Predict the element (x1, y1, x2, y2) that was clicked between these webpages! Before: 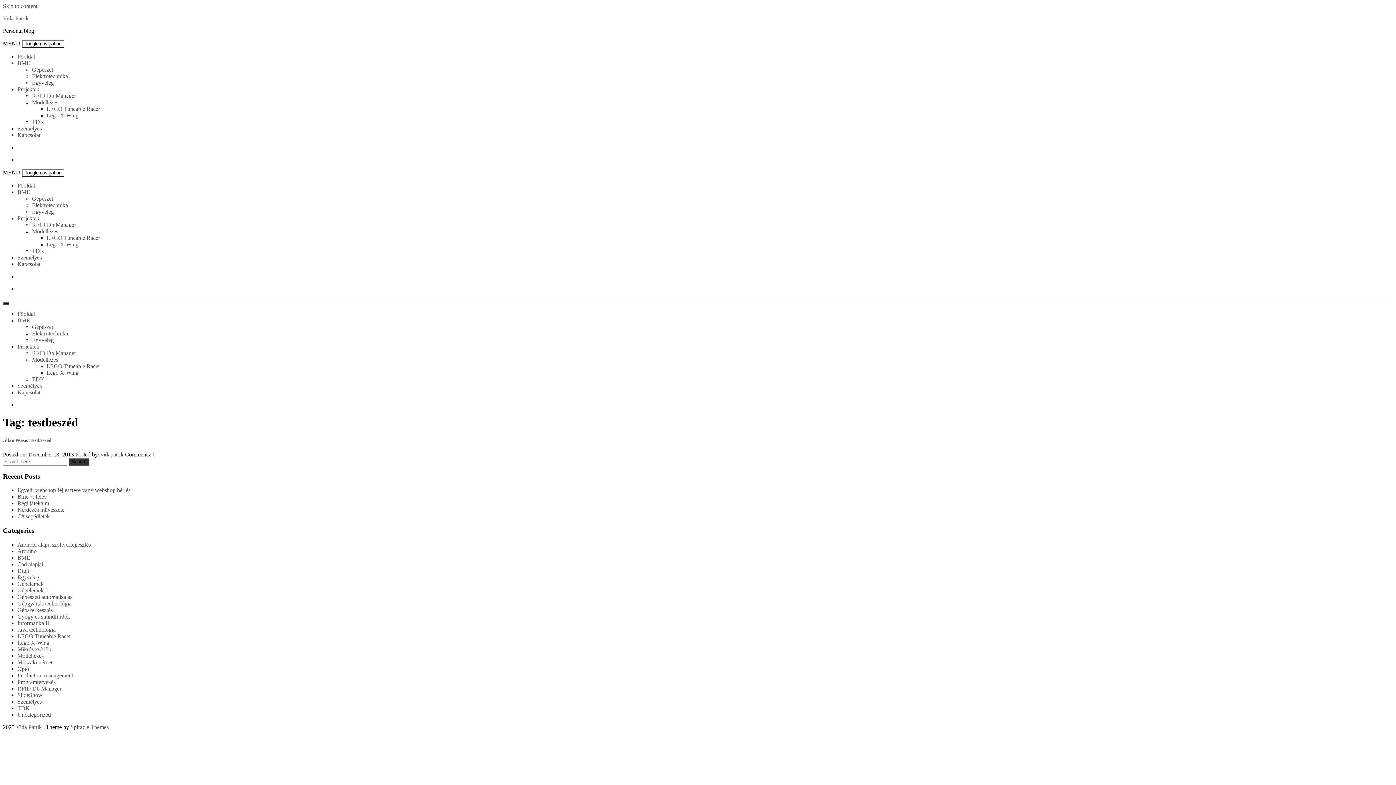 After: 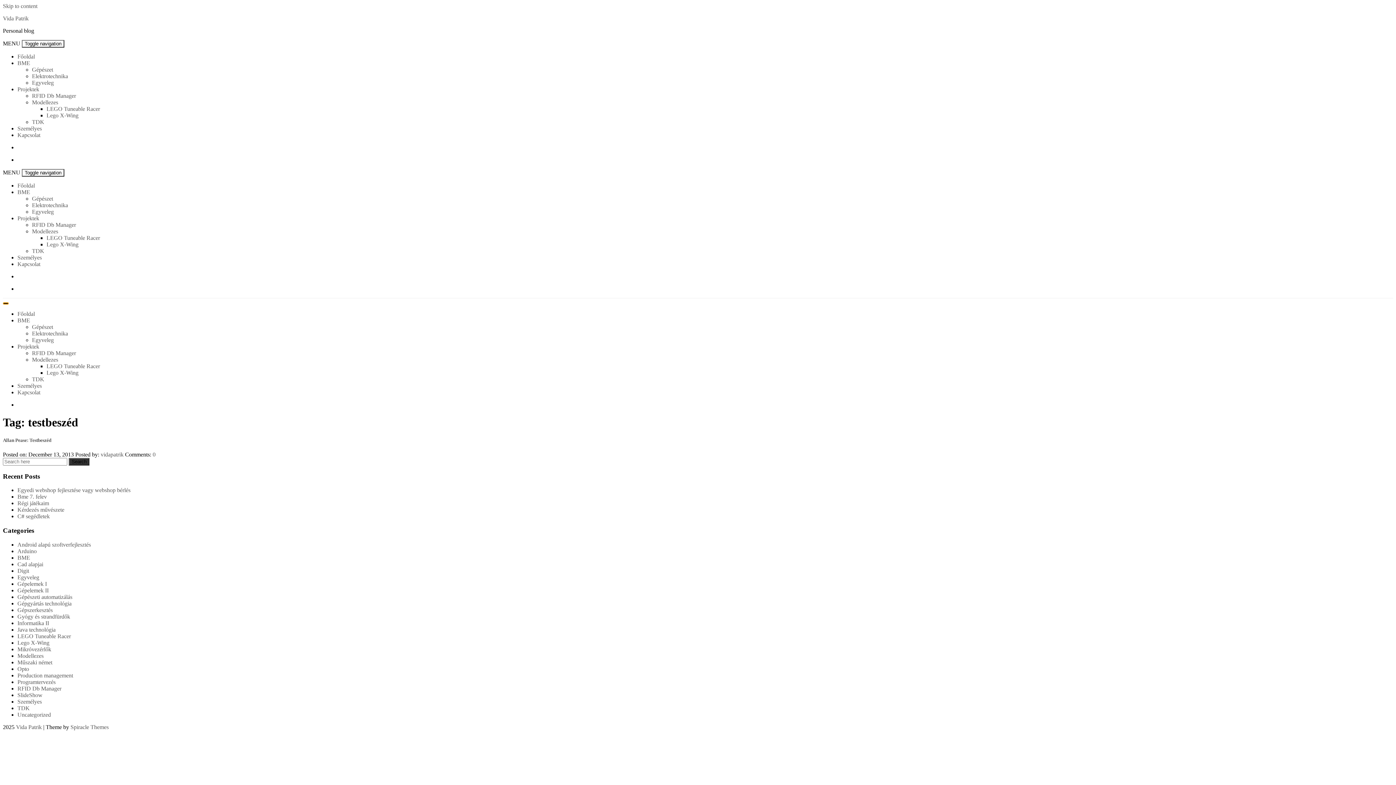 Action: bbox: (2, 302, 8, 304)